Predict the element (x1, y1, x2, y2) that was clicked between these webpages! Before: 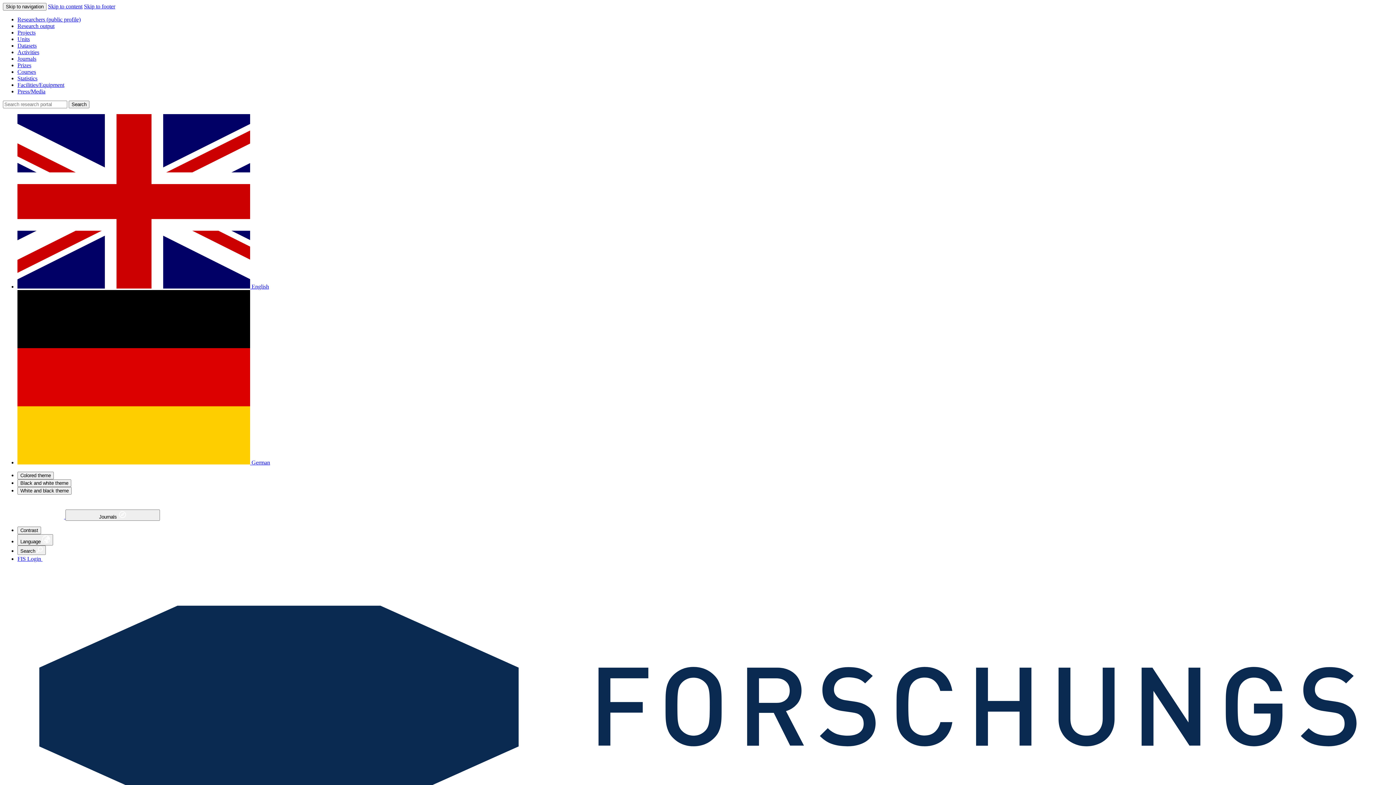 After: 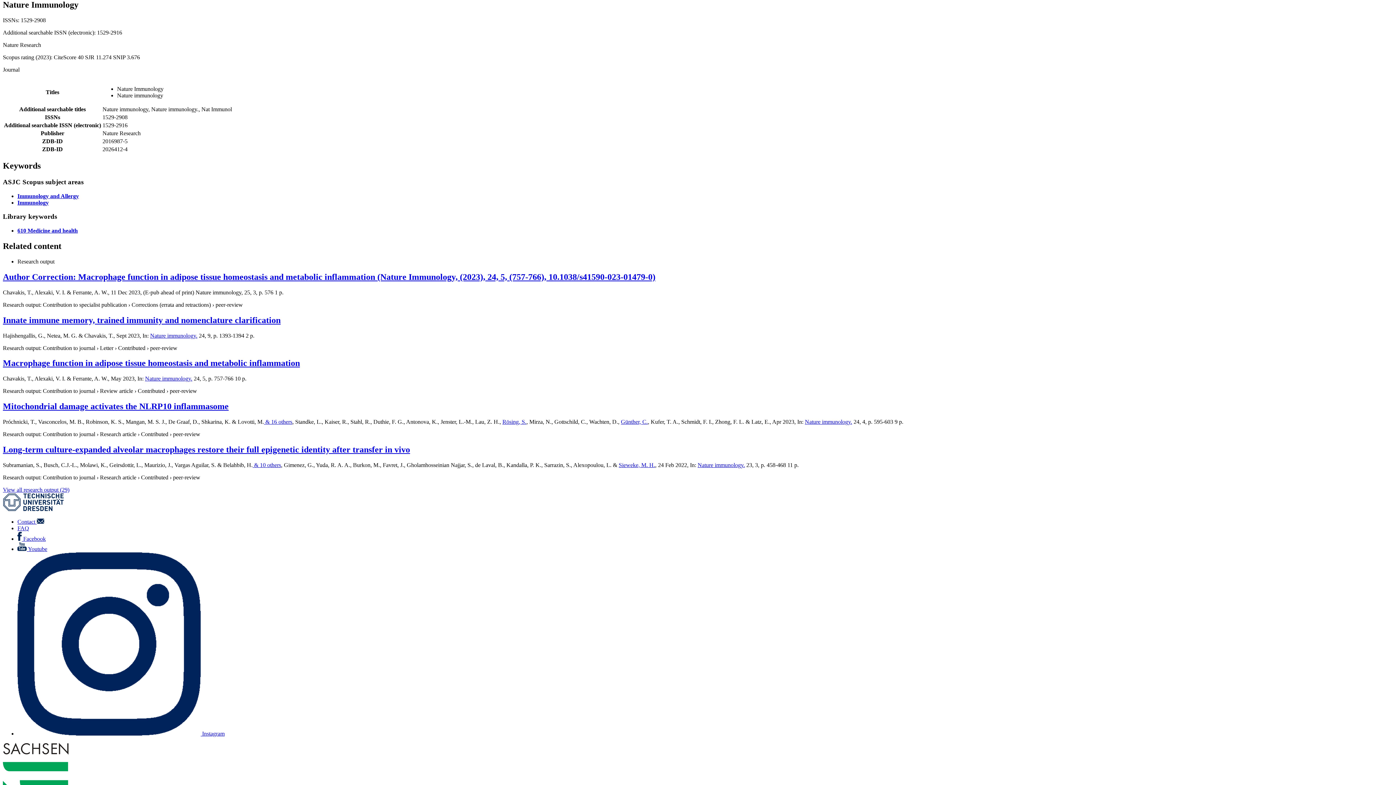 Action: label: Skip to content bbox: (48, 3, 82, 9)